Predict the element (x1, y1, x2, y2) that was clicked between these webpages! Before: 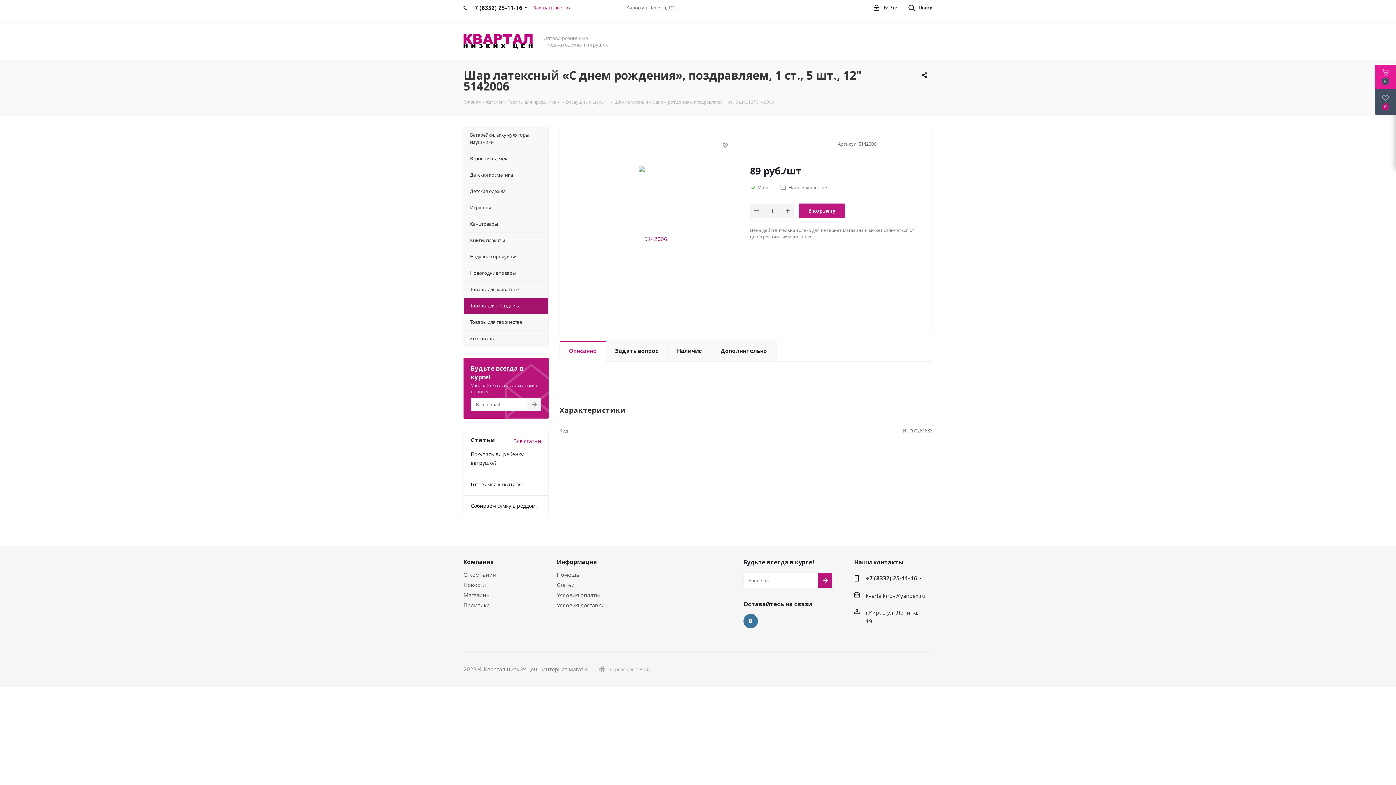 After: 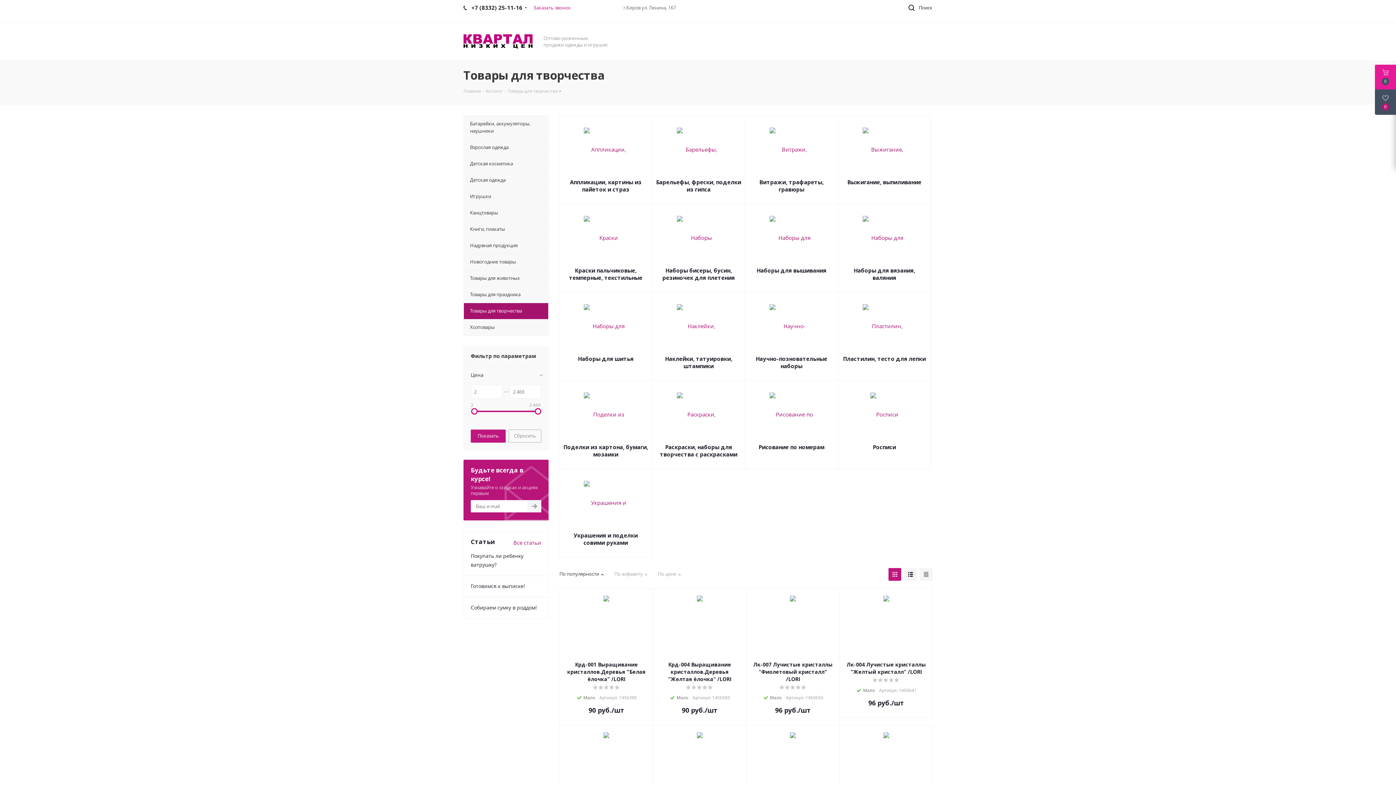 Action: label: Товары для творчества bbox: (463, 314, 548, 330)